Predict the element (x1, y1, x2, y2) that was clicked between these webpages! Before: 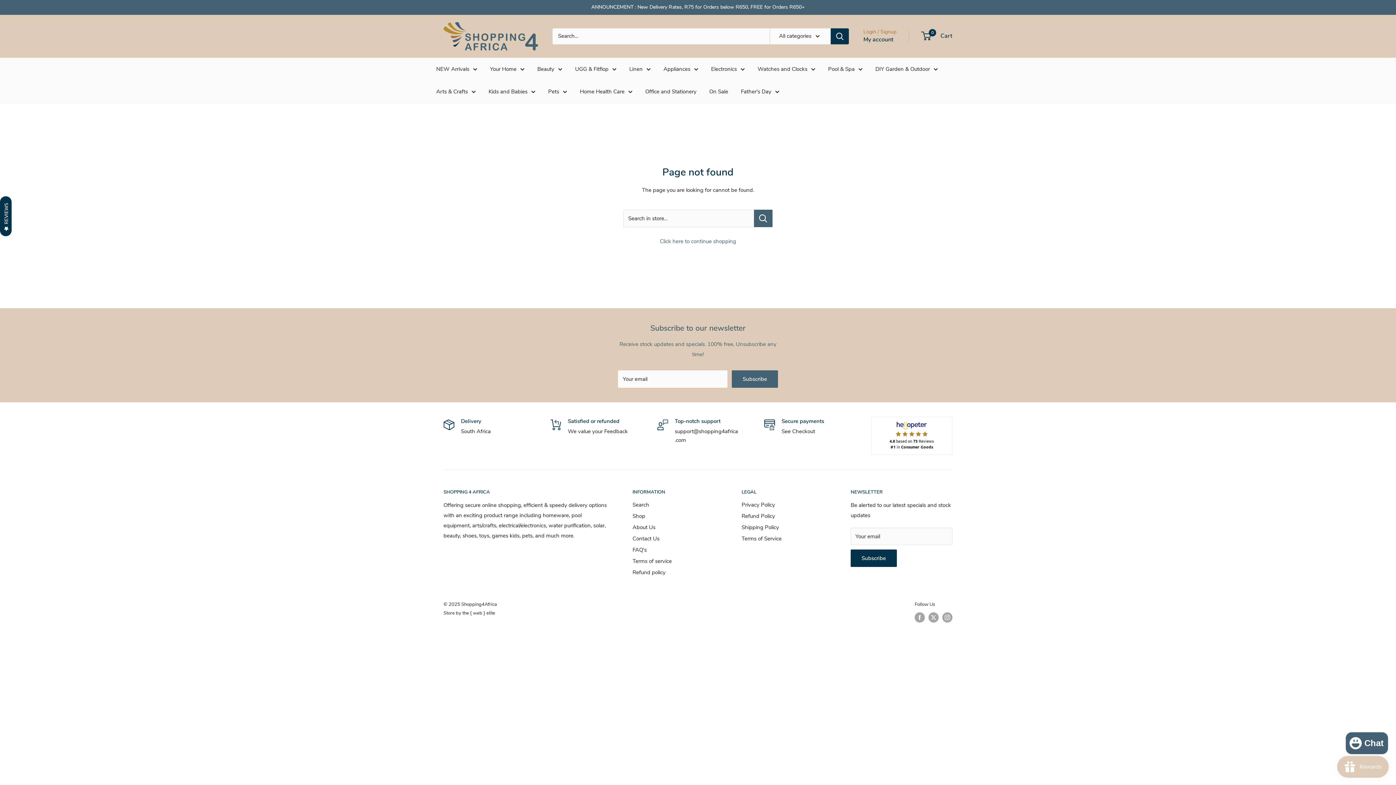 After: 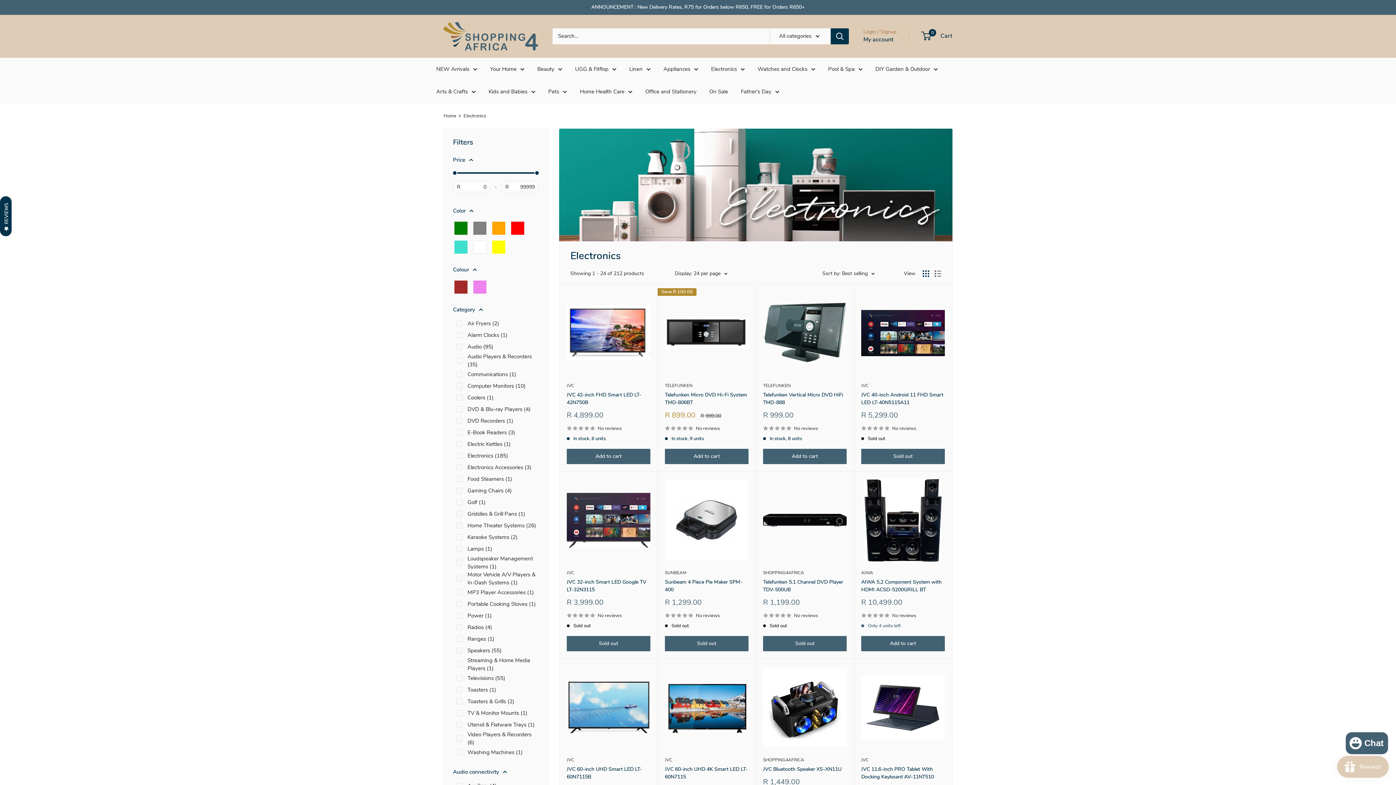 Action: bbox: (711, 63, 745, 74) label: Electronics